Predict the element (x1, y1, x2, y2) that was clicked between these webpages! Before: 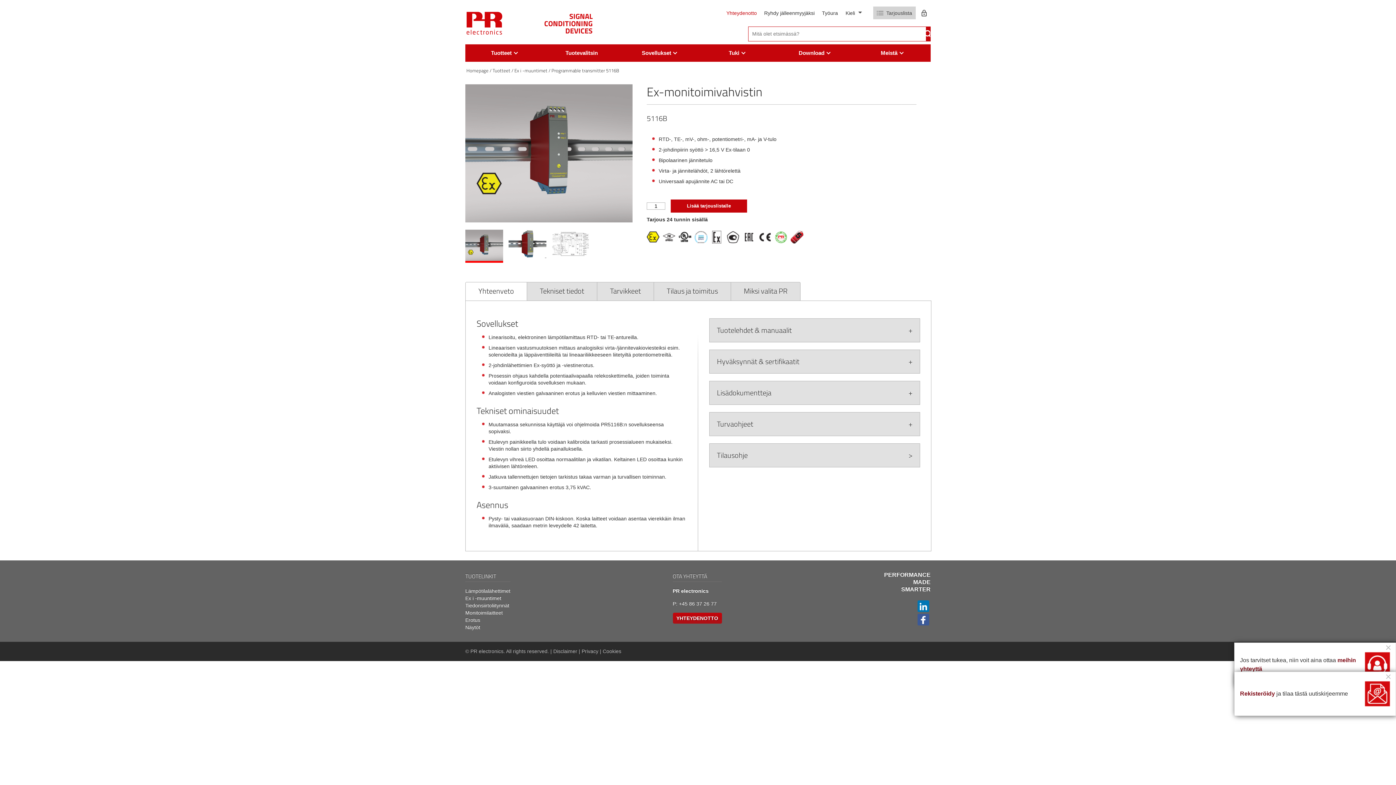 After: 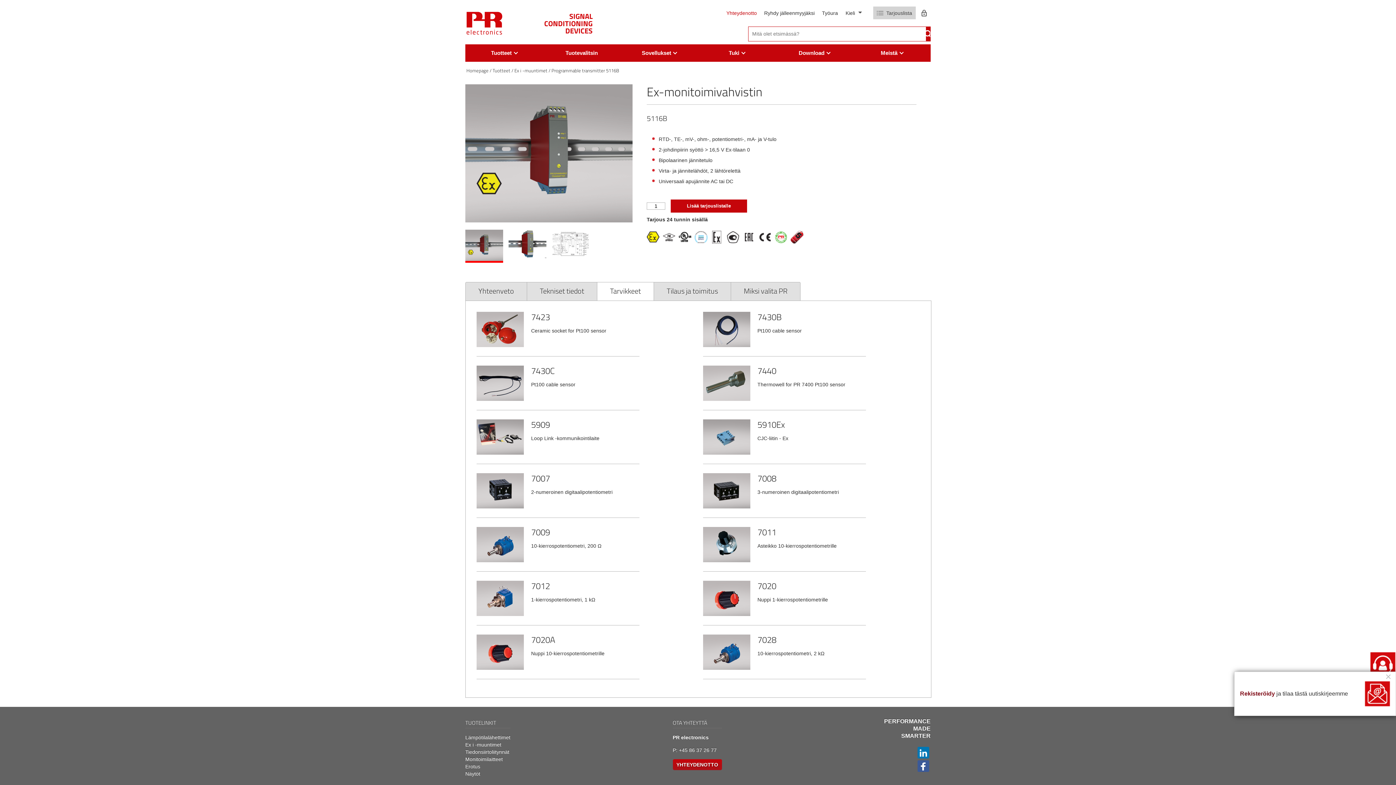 Action: bbox: (610, 286, 641, 295) label: Tarvikkeet